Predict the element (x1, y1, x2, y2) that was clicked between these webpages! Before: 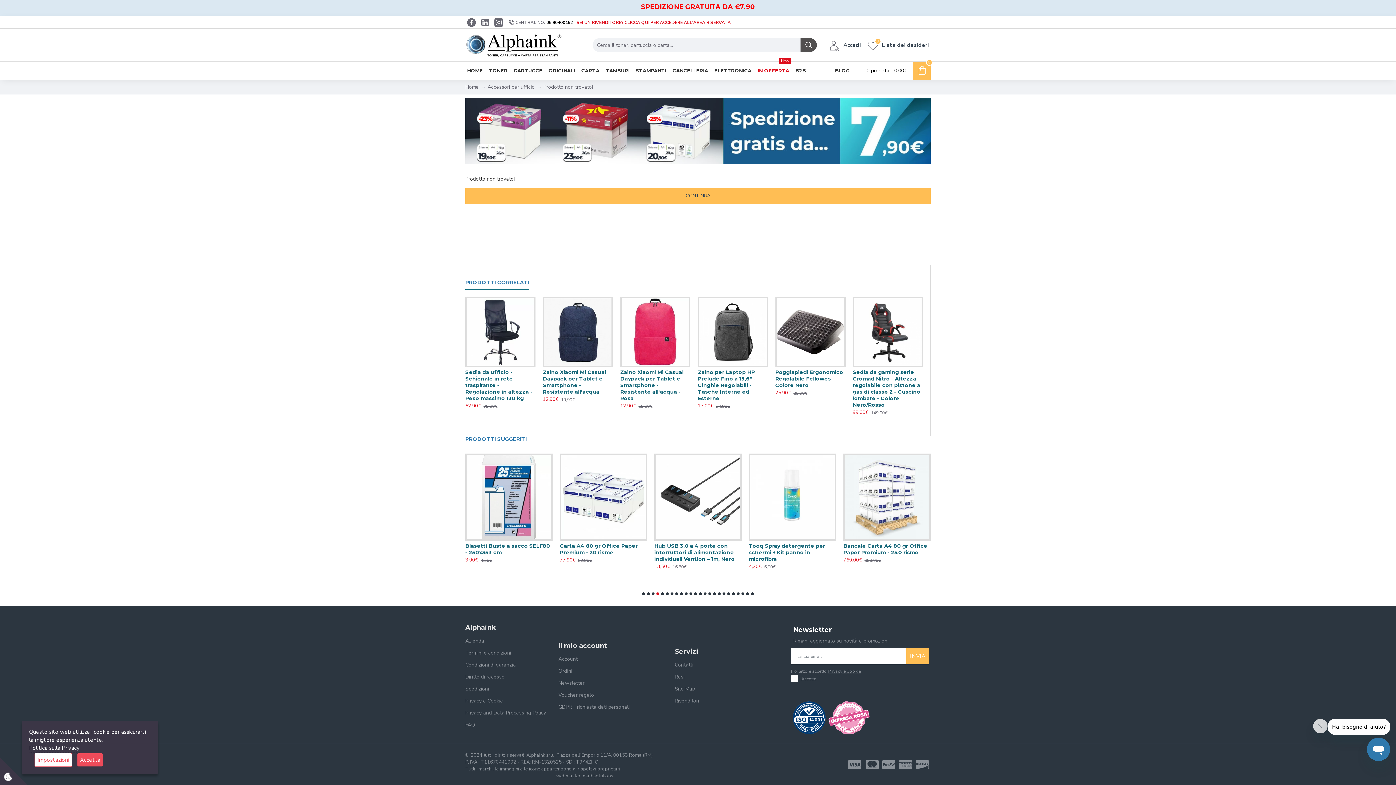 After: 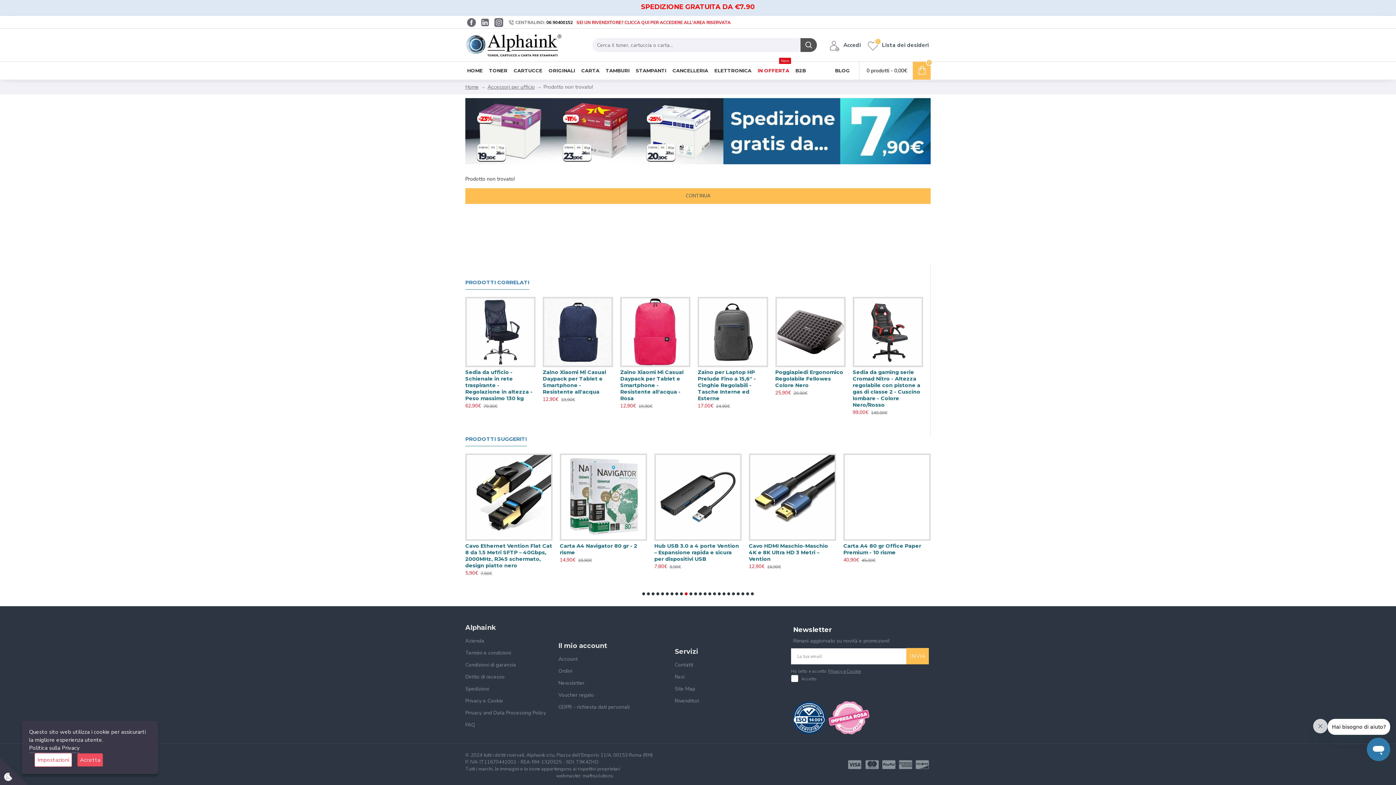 Action: bbox: (465, 279, 529, 289) label: PRODOTTI CORRELATI